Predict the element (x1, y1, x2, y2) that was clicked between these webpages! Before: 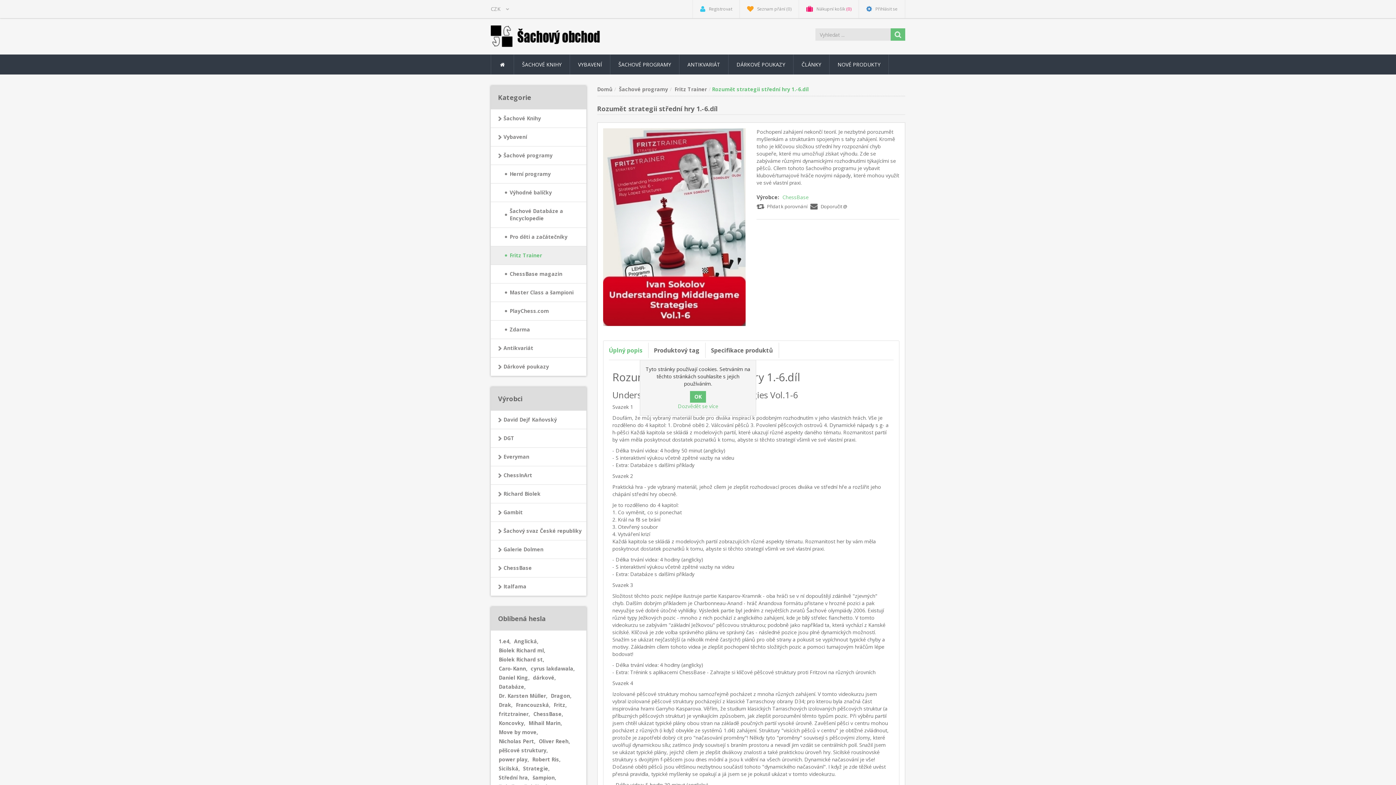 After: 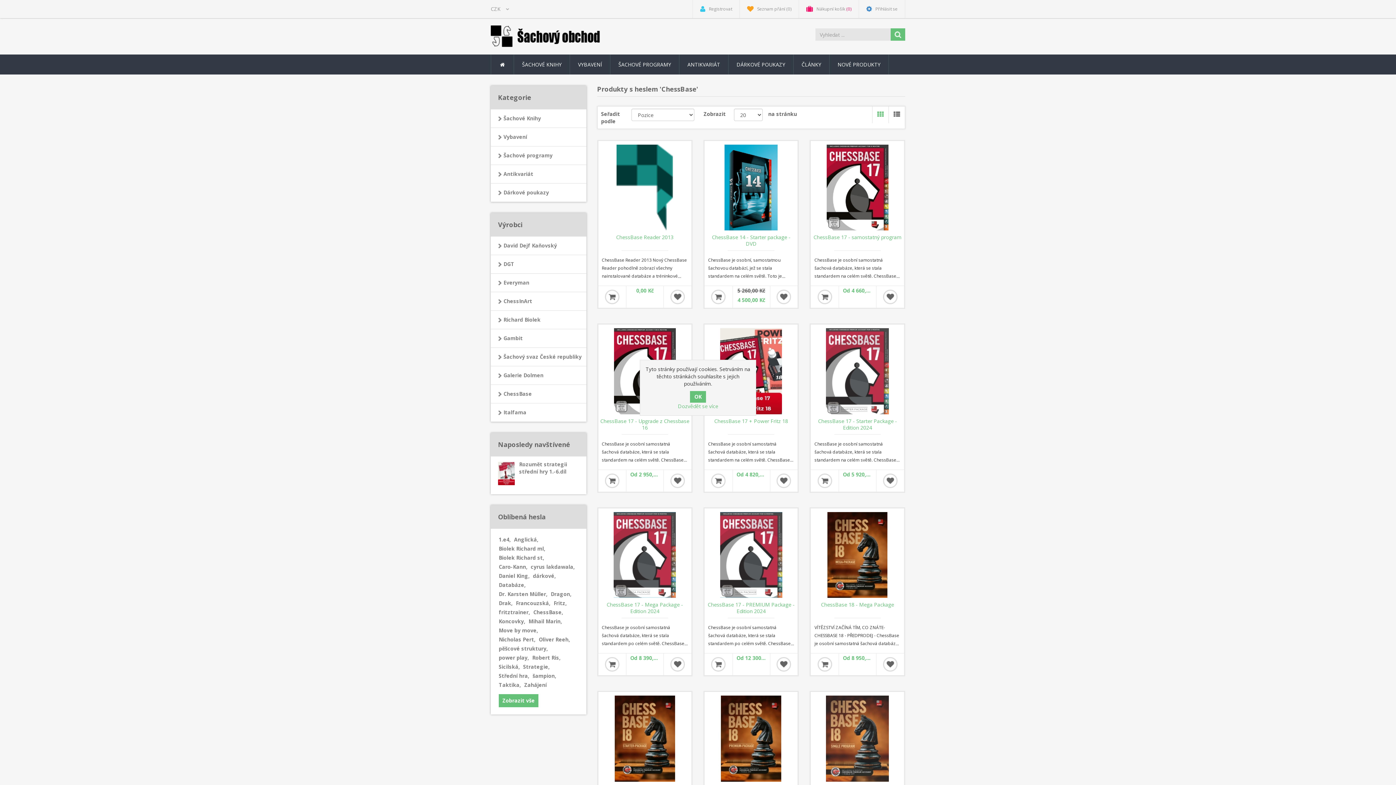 Action: label: ChessBase, bbox: (533, 710, 563, 718)